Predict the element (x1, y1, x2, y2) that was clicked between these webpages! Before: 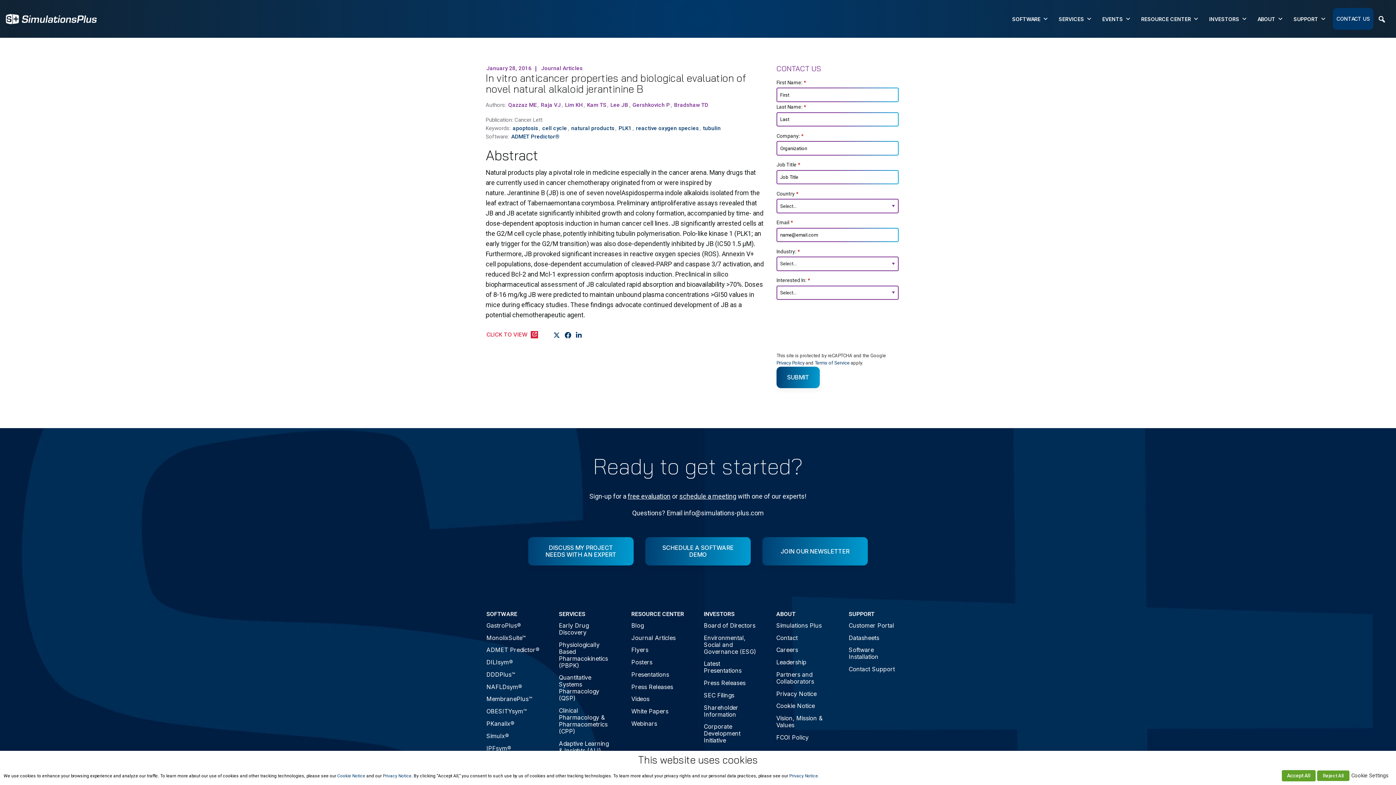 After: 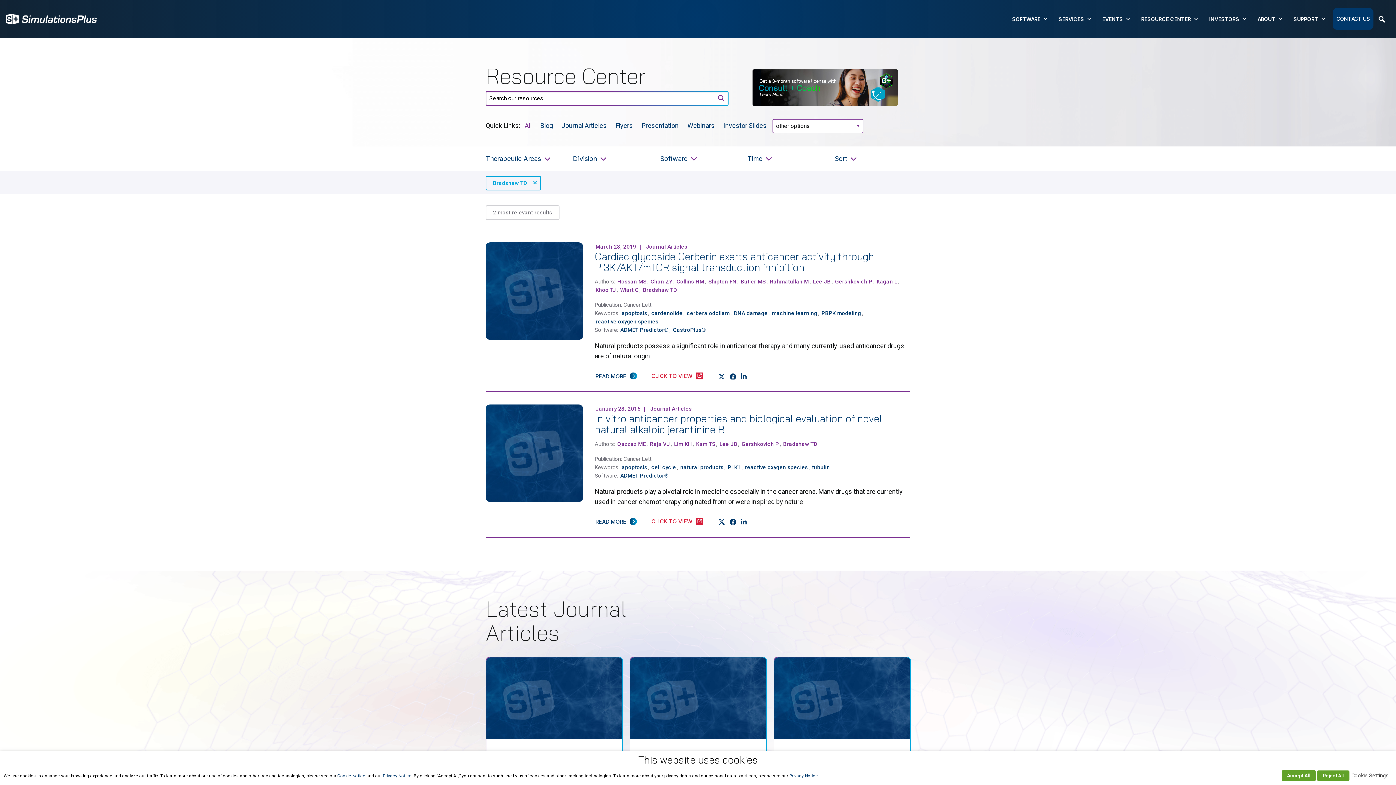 Action: label: Bradshaw TD bbox: (673, 101, 709, 108)